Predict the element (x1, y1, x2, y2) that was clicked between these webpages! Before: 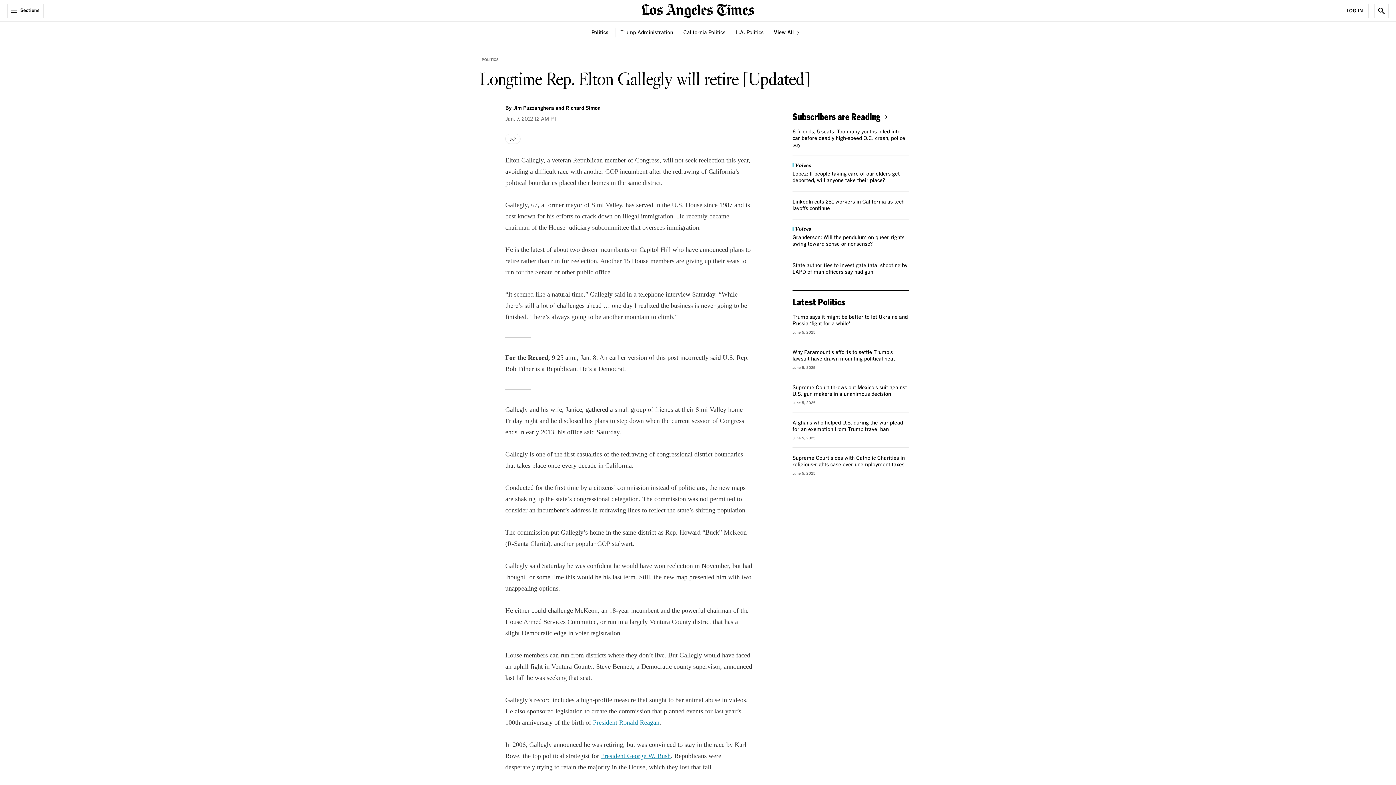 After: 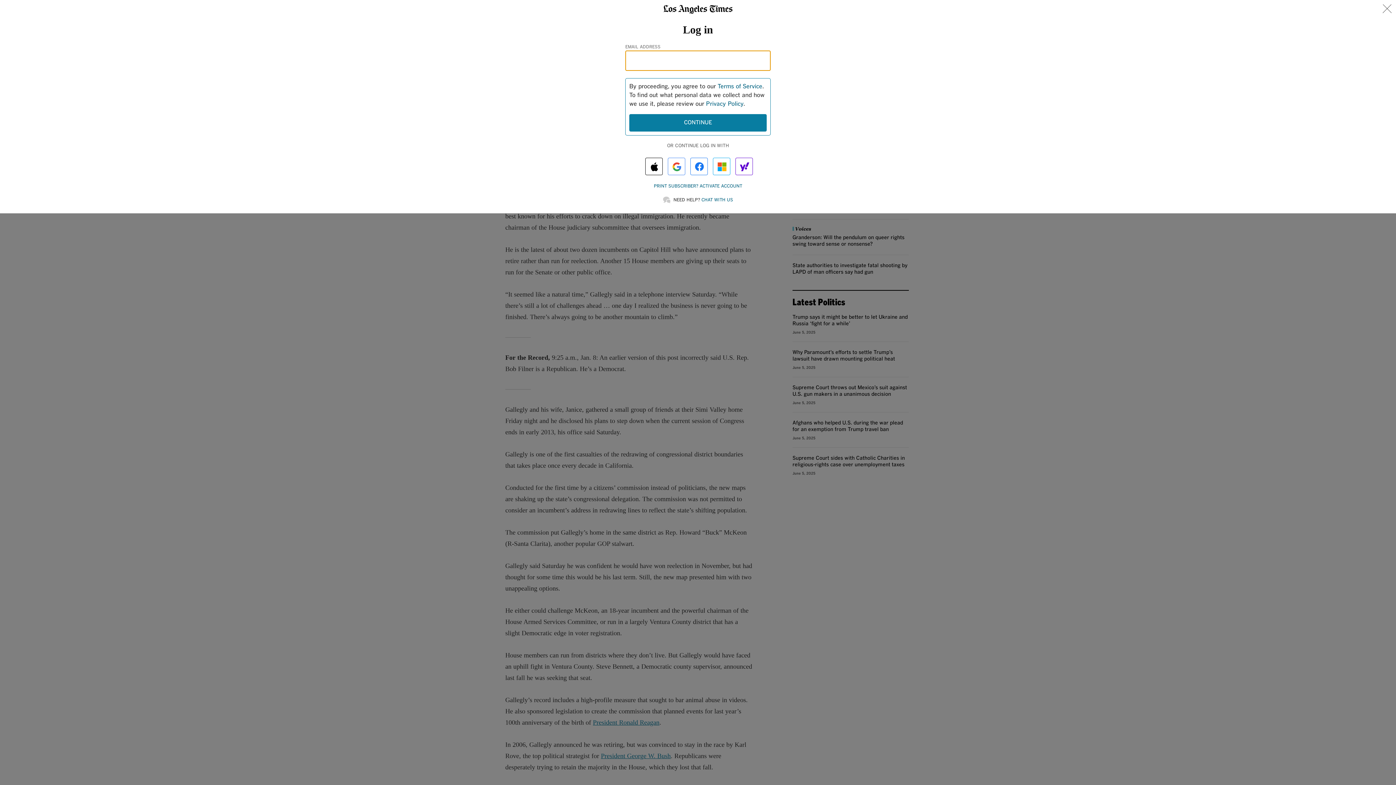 Action: bbox: (1341, 3, 1369, 18) label: Log In